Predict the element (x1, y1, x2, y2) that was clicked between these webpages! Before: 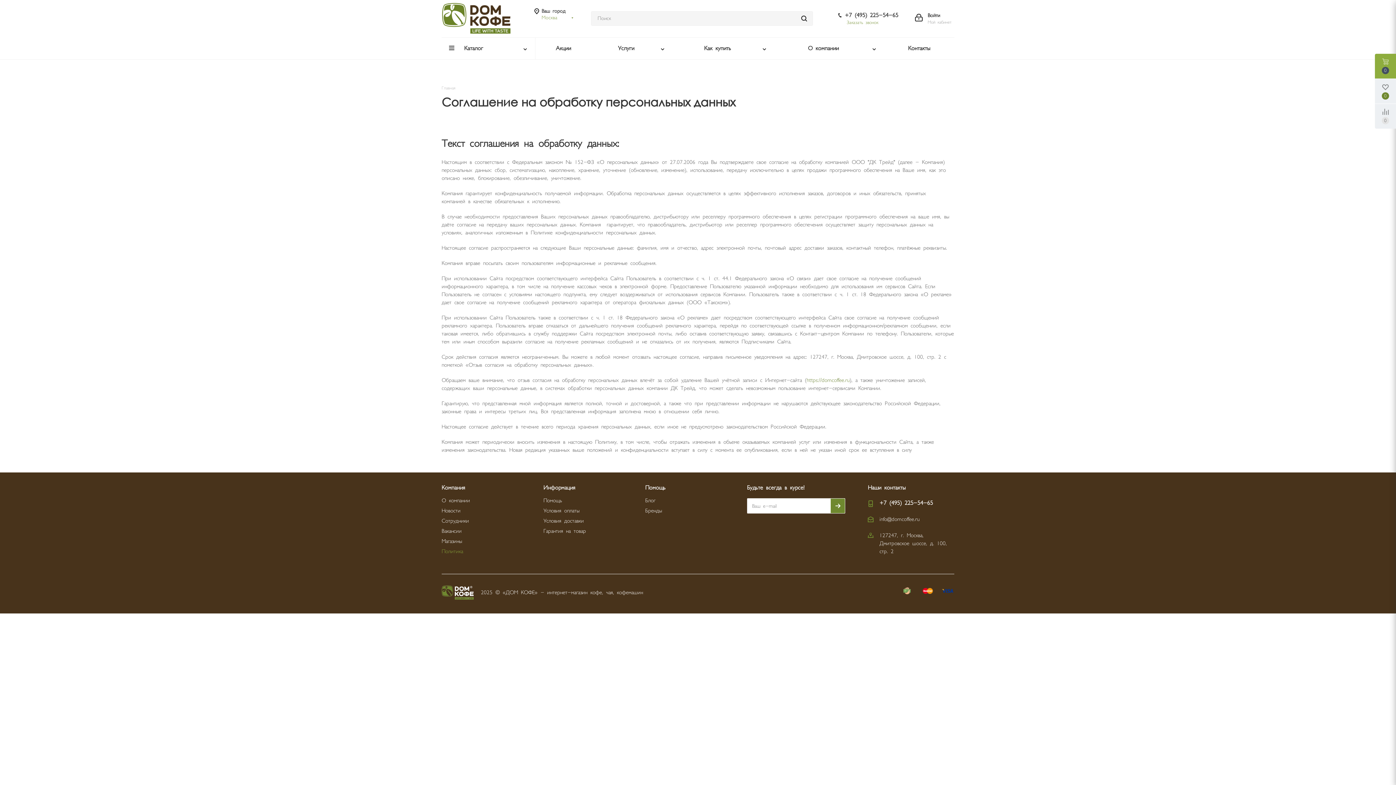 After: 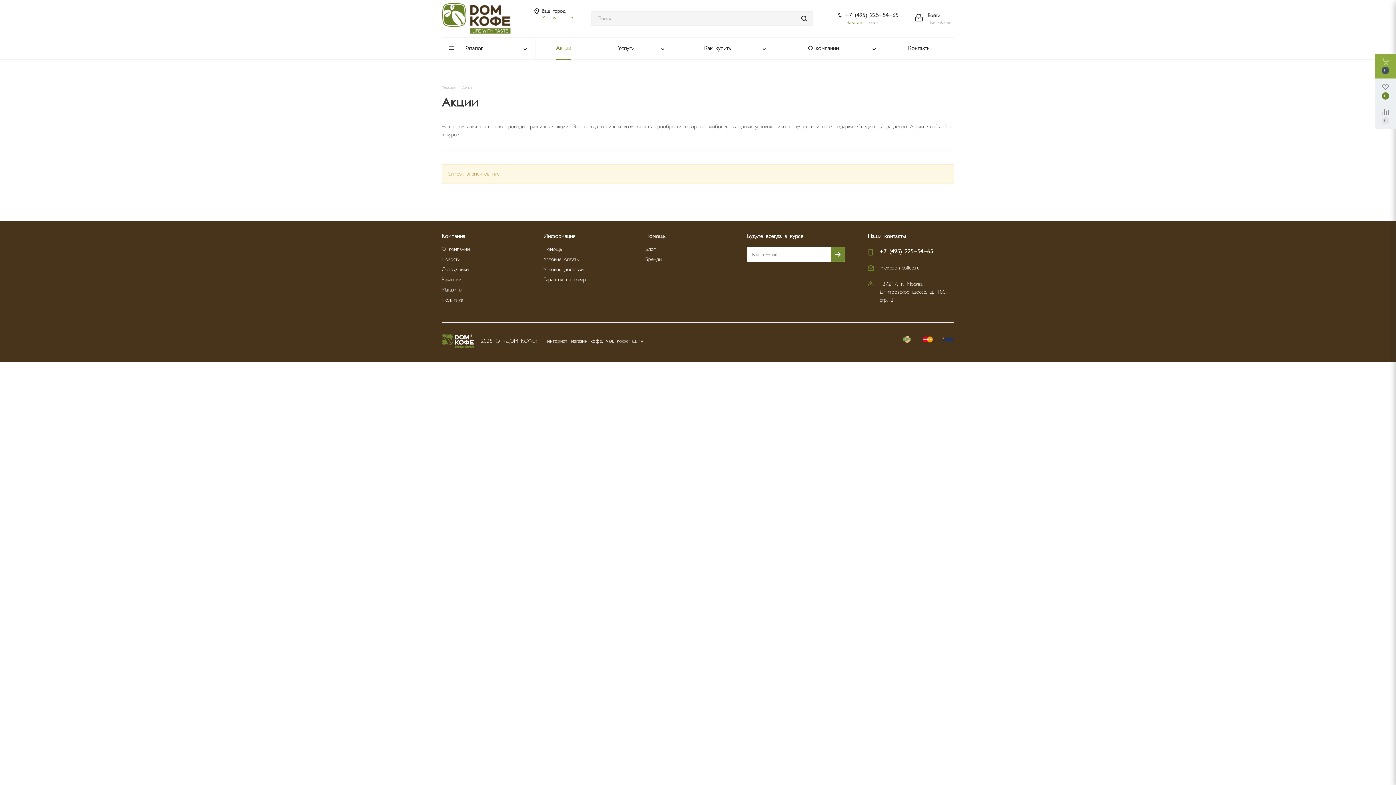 Action: bbox: (535, 37, 591, 59) label: Акции